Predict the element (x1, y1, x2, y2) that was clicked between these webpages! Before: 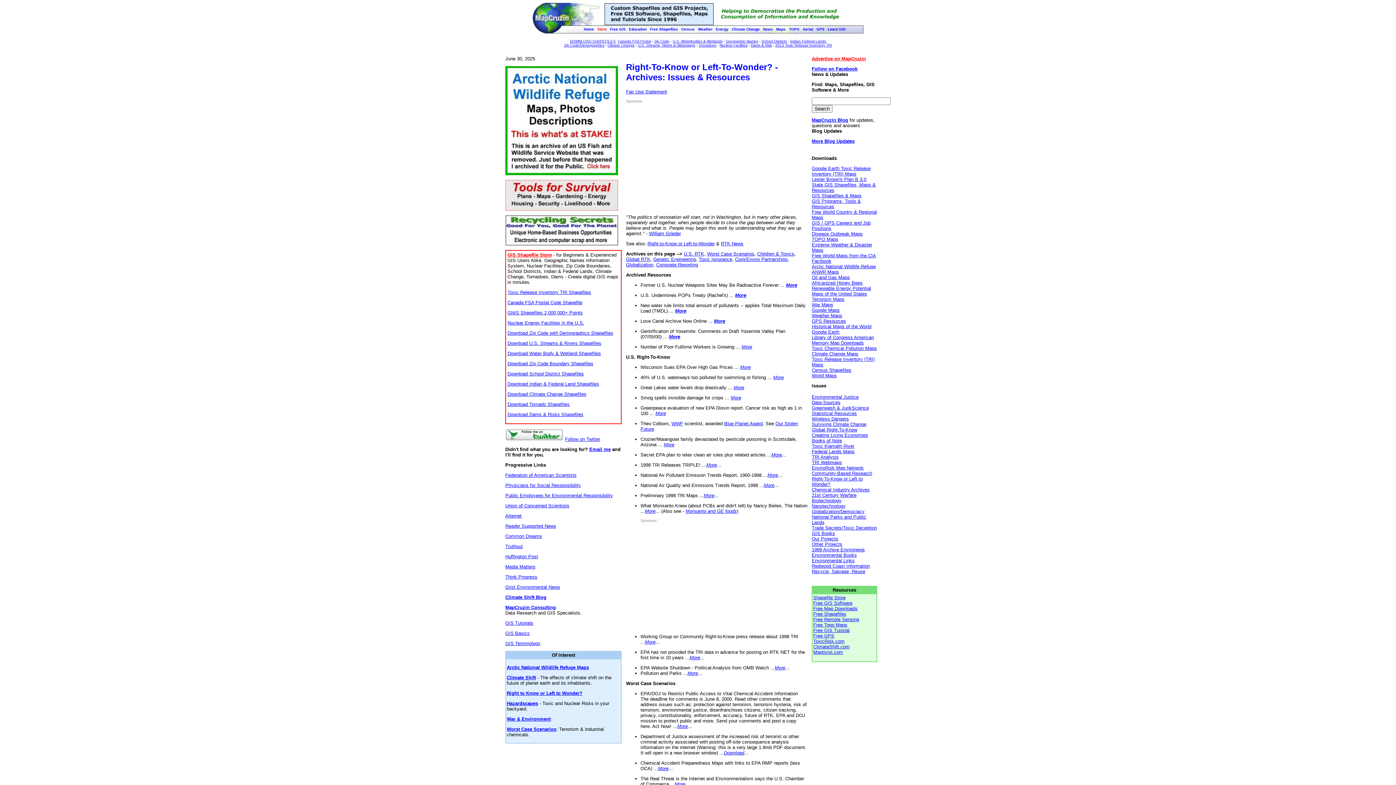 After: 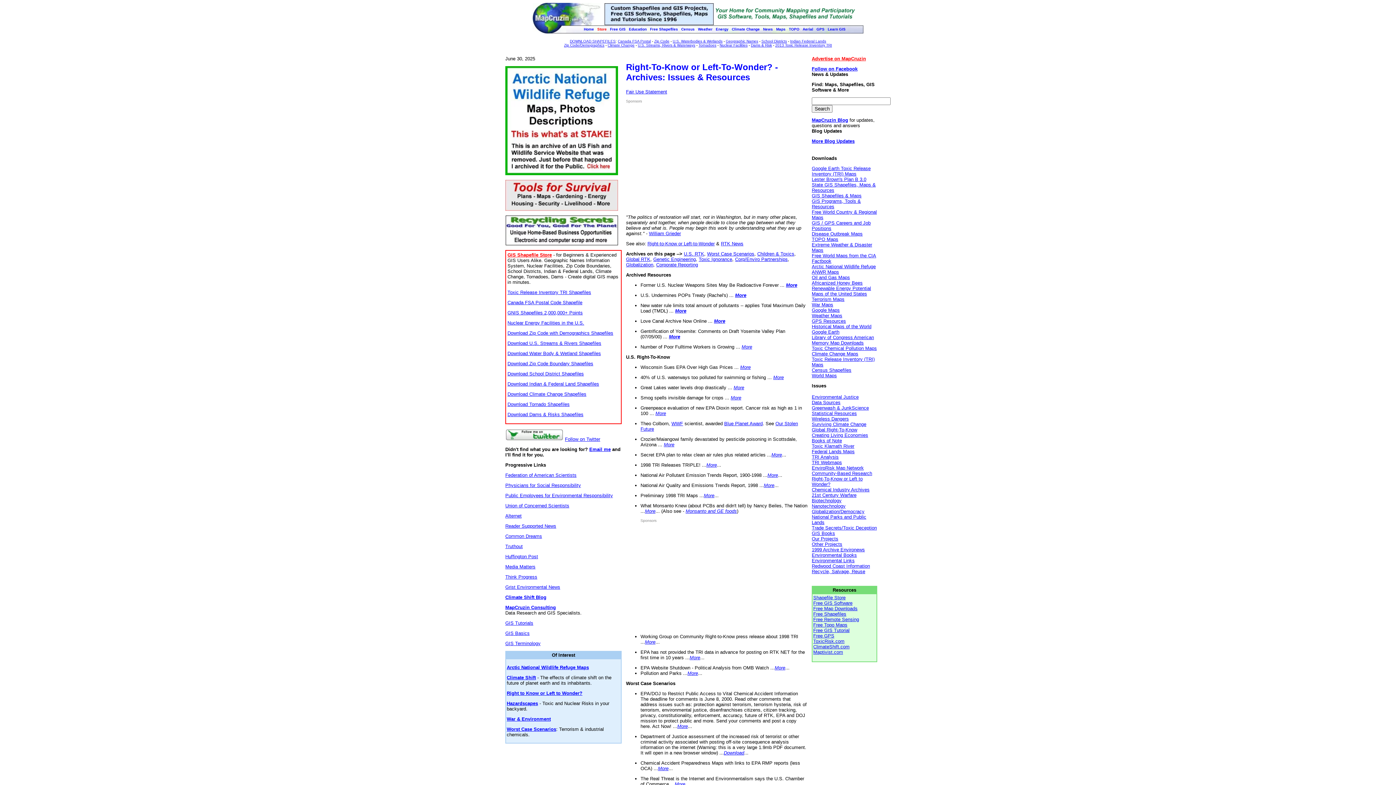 Action: bbox: (741, 344, 752, 349) label: More